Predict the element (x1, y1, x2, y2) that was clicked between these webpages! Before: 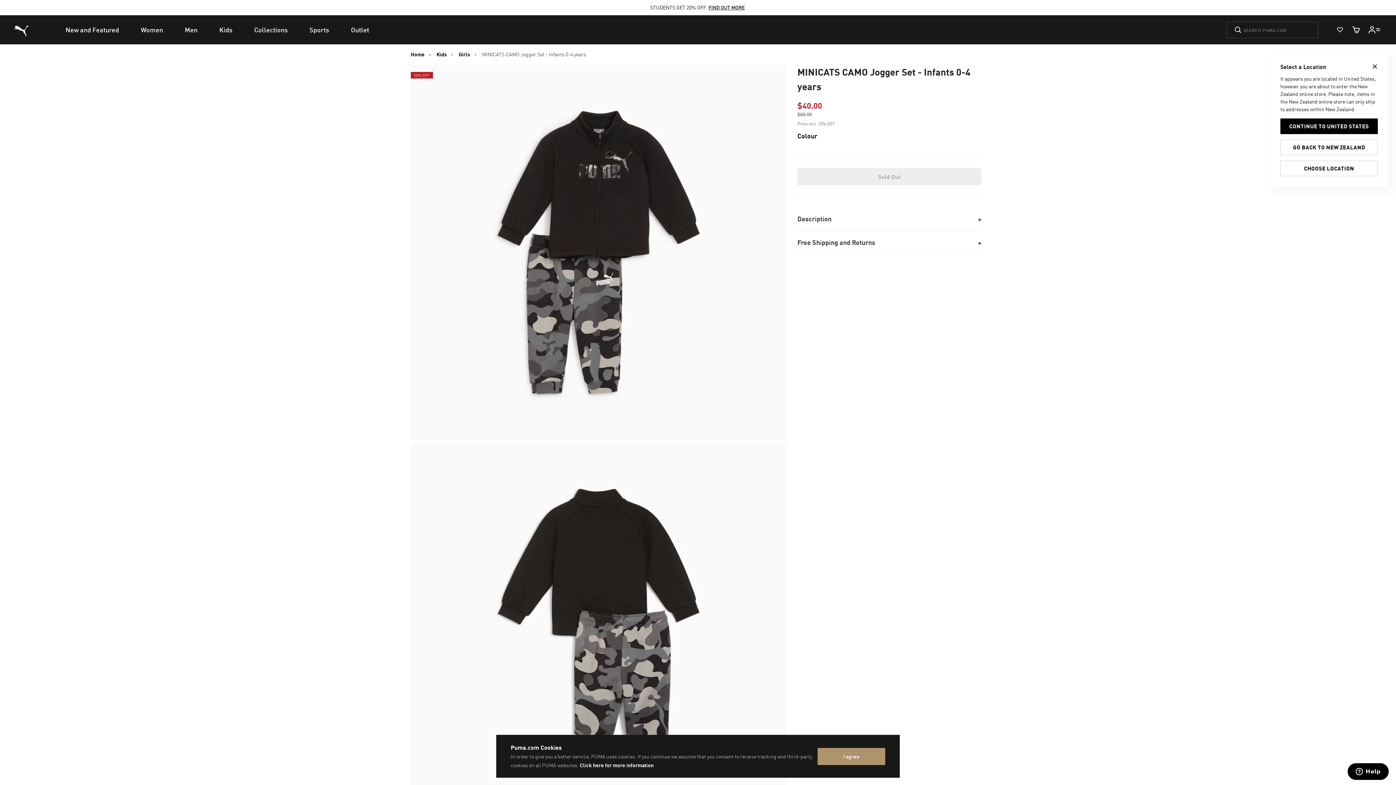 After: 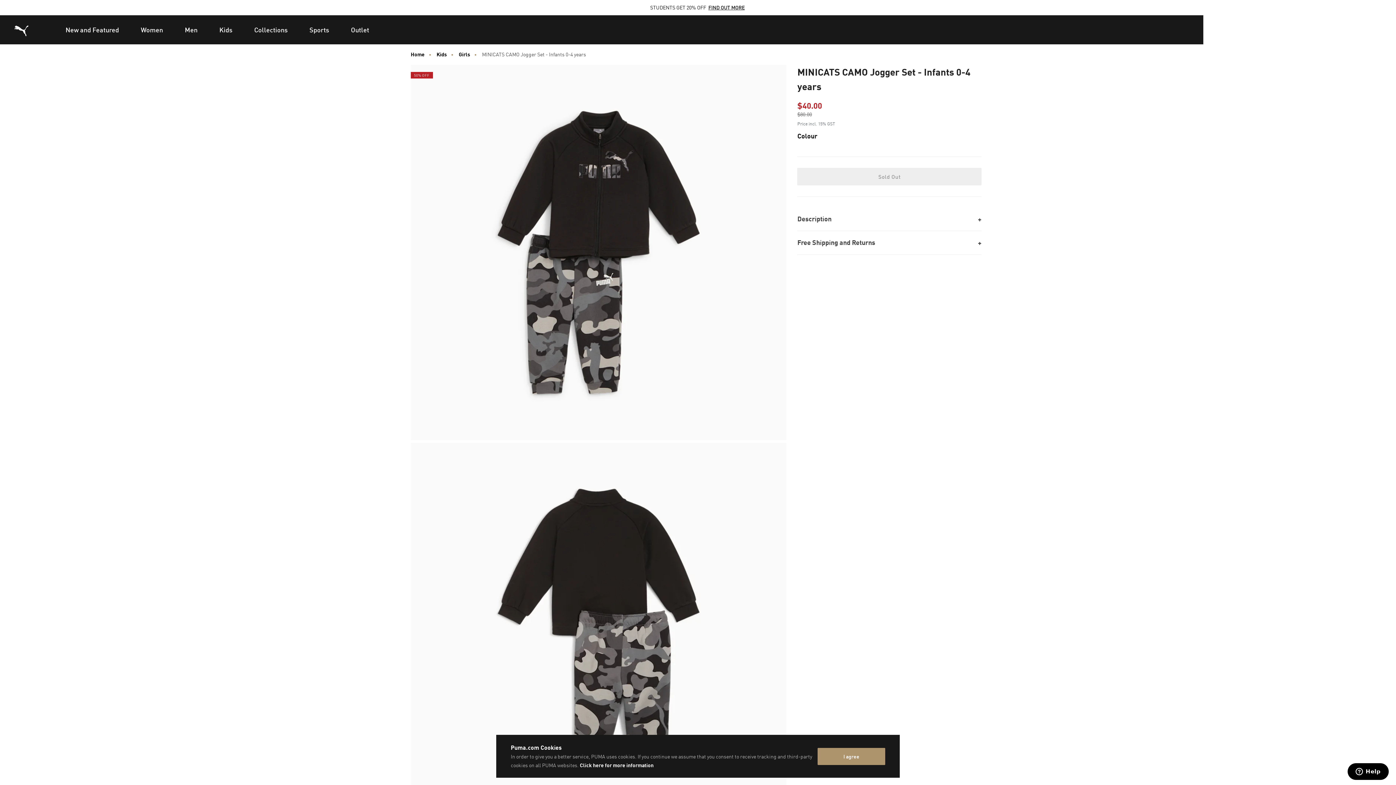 Action: bbox: (1348, 21, 1364, 37) label: Cart Quantity